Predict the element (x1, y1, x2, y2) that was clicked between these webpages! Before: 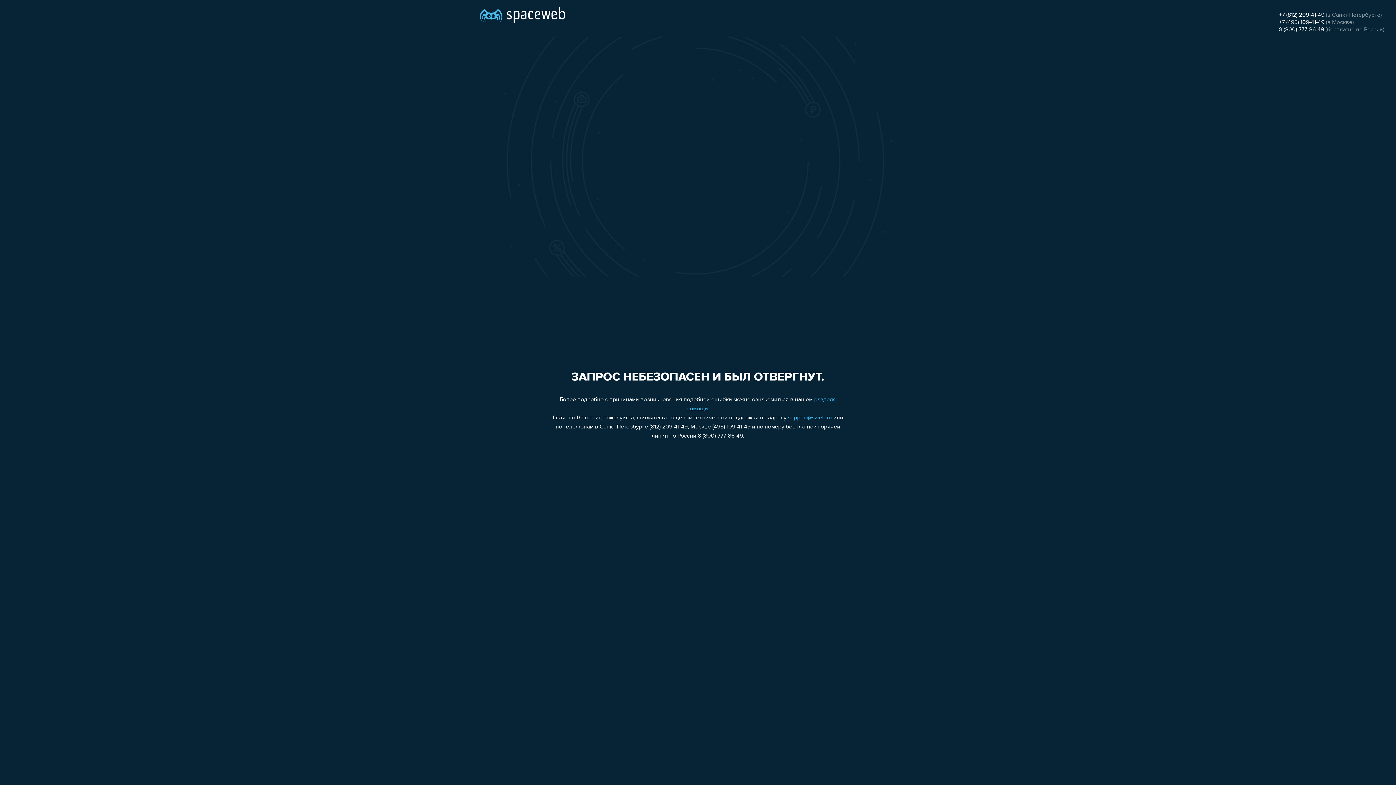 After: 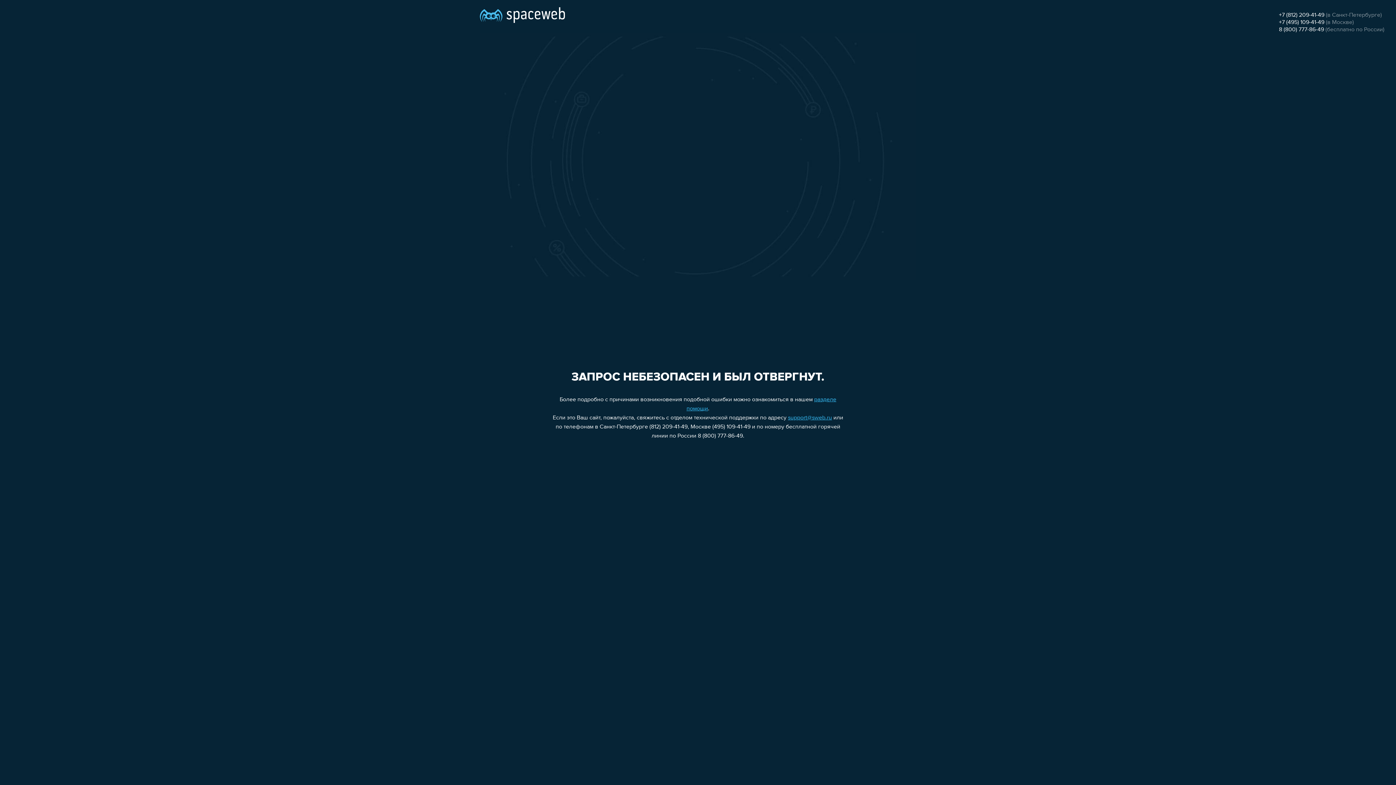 Action: bbox: (1279, 19, 1324, 25) label: +7 (495) 109-41-49